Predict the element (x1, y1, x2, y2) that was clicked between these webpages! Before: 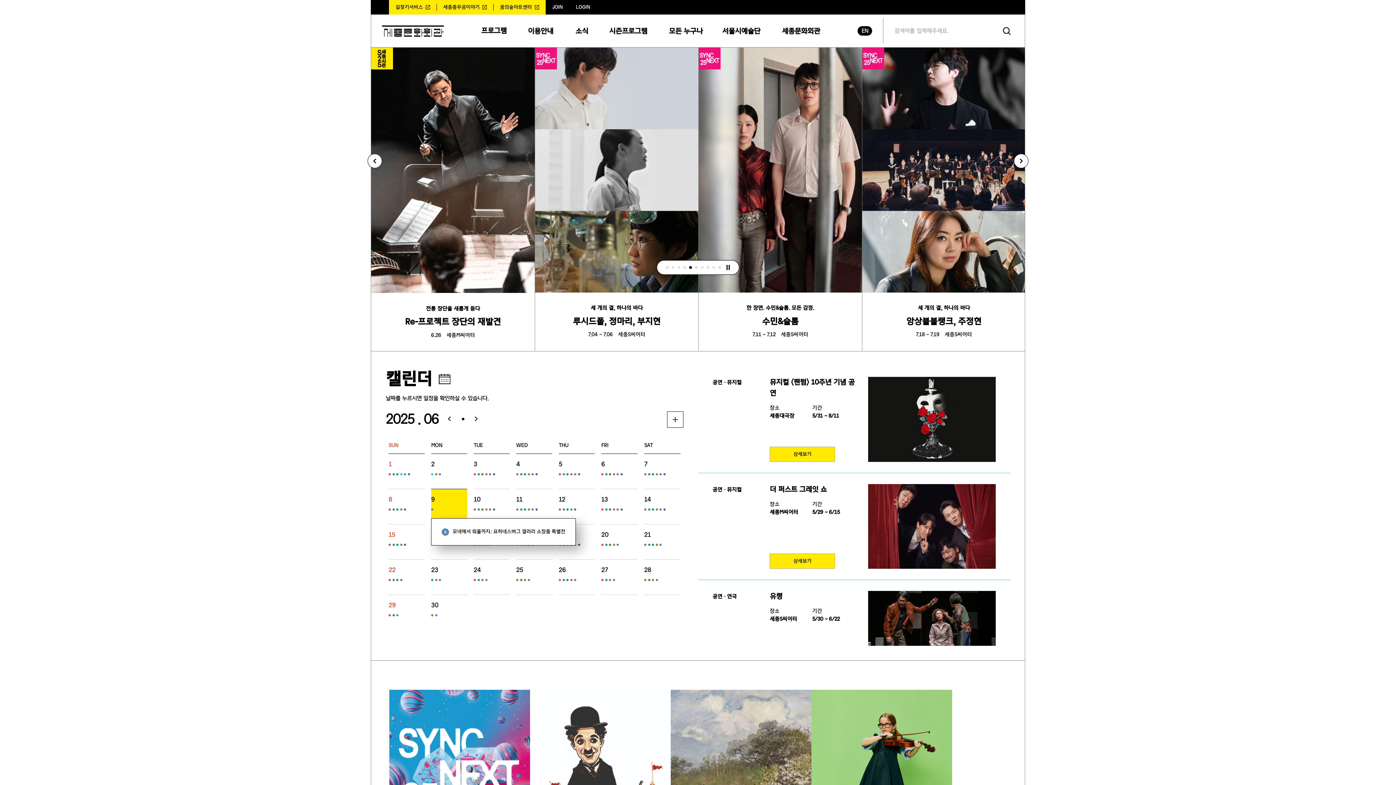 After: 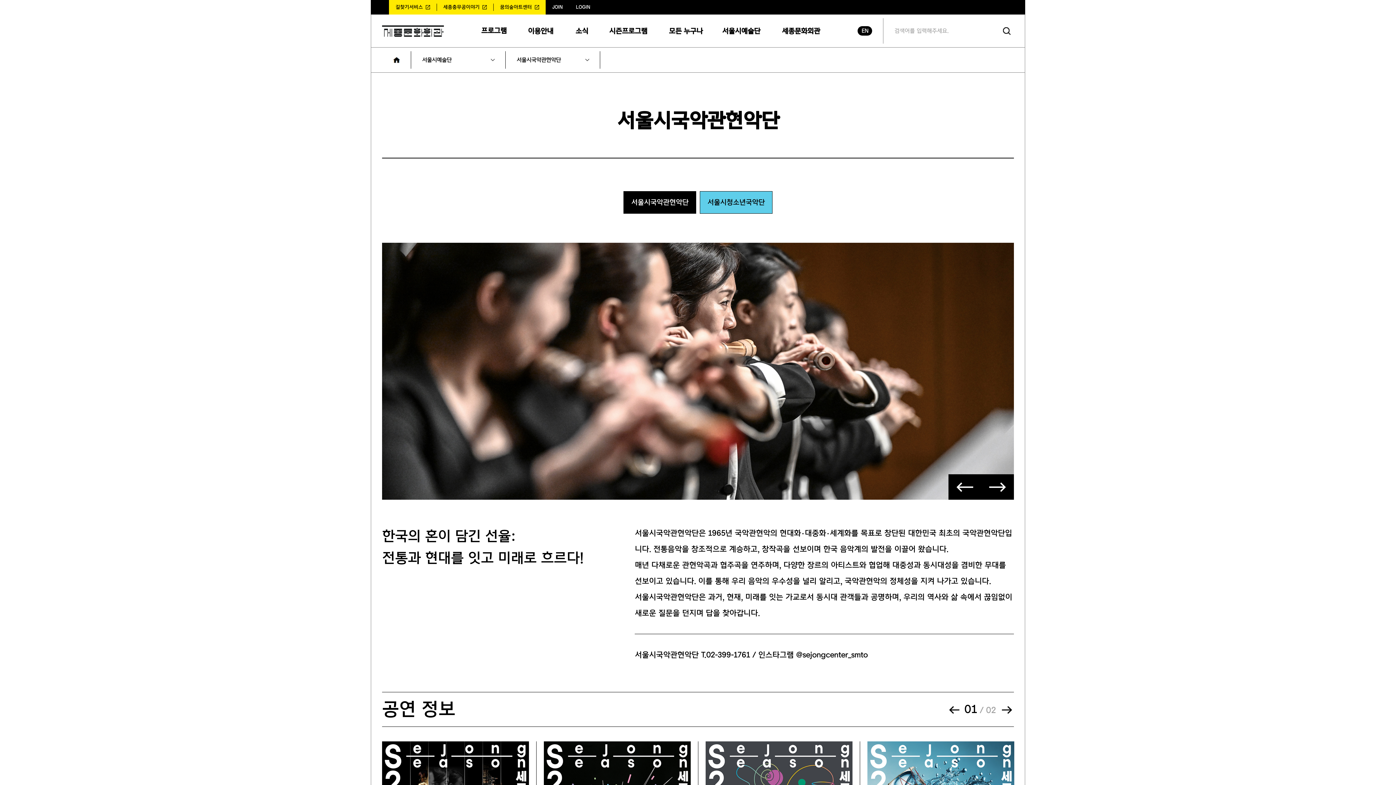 Action: label: 서울시예술단 bbox: (716, 14, 765, 47)